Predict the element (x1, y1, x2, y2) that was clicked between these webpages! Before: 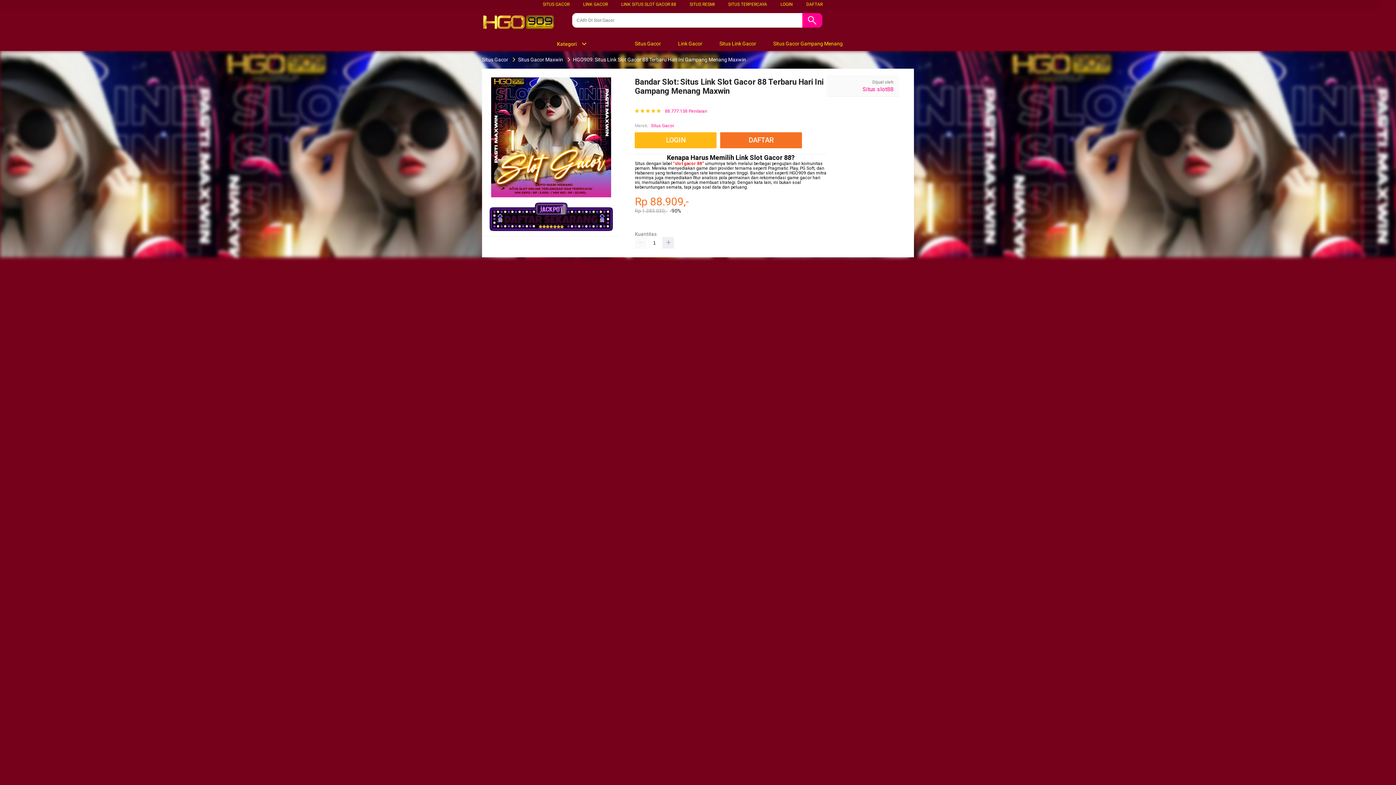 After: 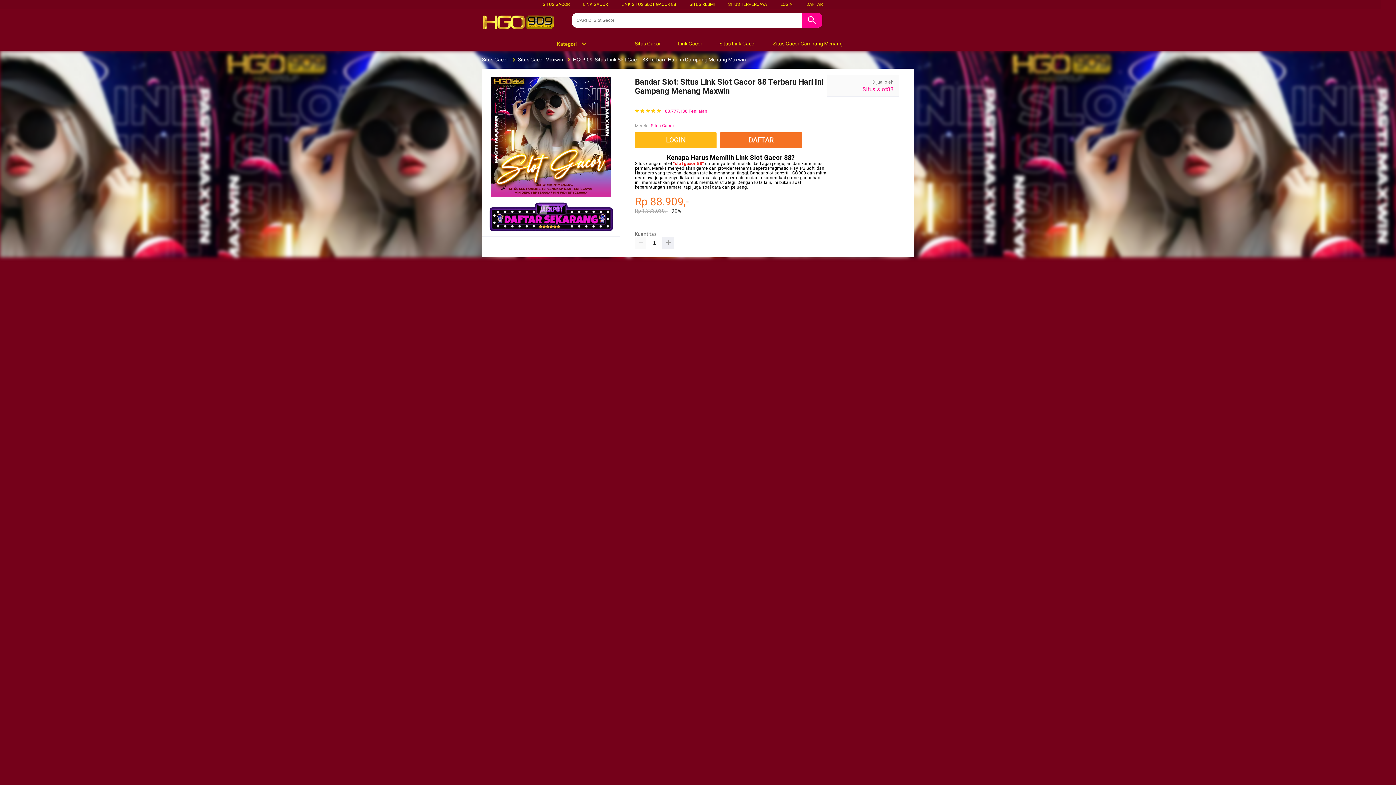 Action: label: Situs Gacor bbox: (480, 56, 509, 62)